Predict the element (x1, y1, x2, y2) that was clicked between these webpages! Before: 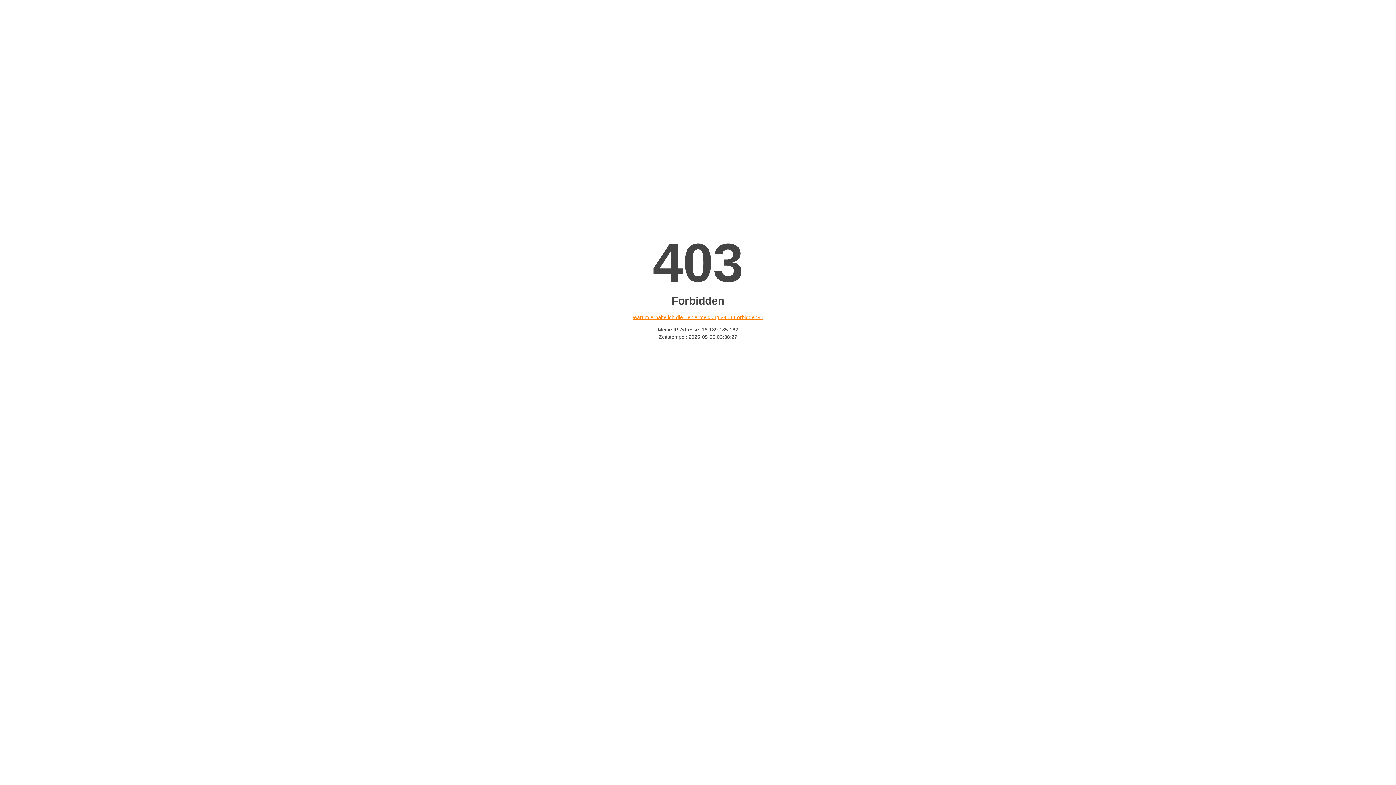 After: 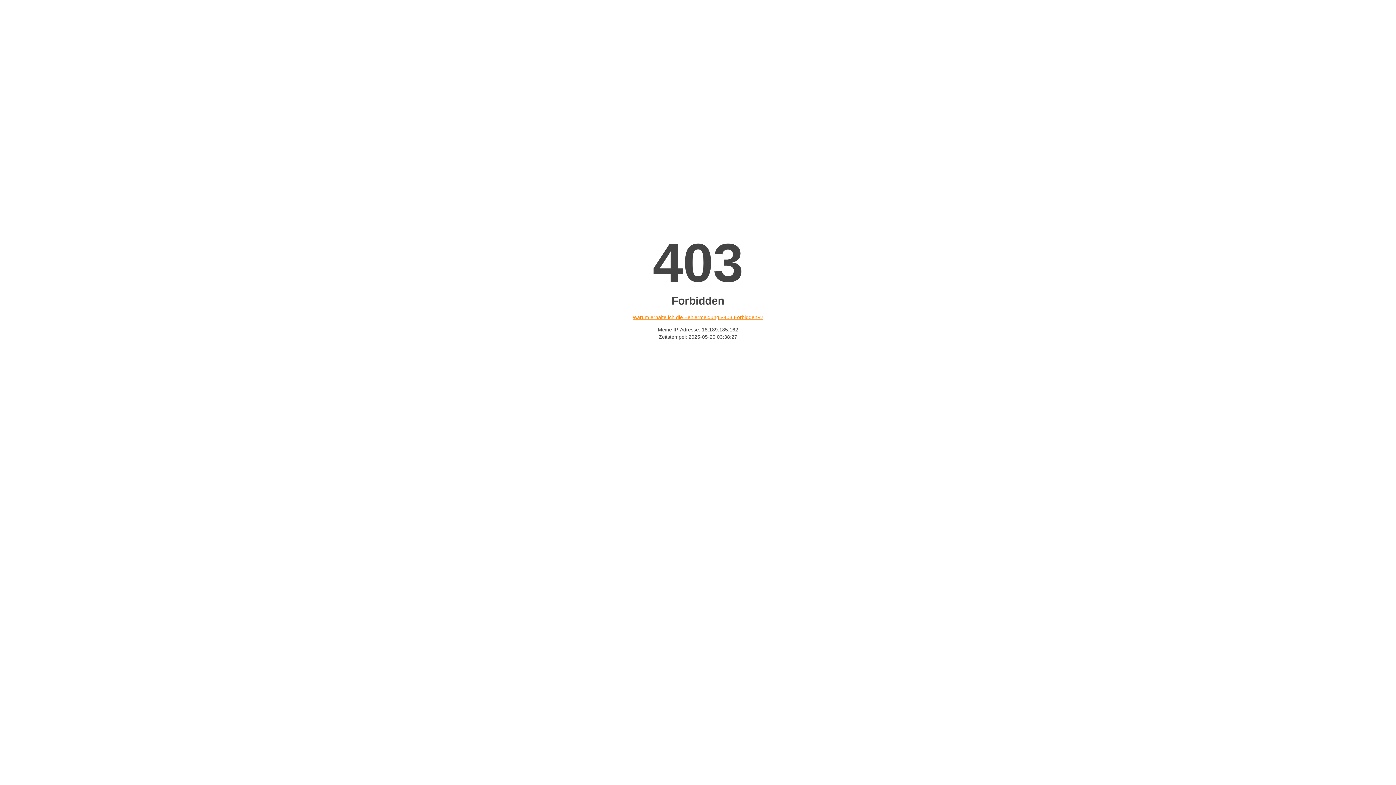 Action: label: Warum erhalte ich die Fehlermeldung «403 Forbidden»? bbox: (632, 314, 763, 320)